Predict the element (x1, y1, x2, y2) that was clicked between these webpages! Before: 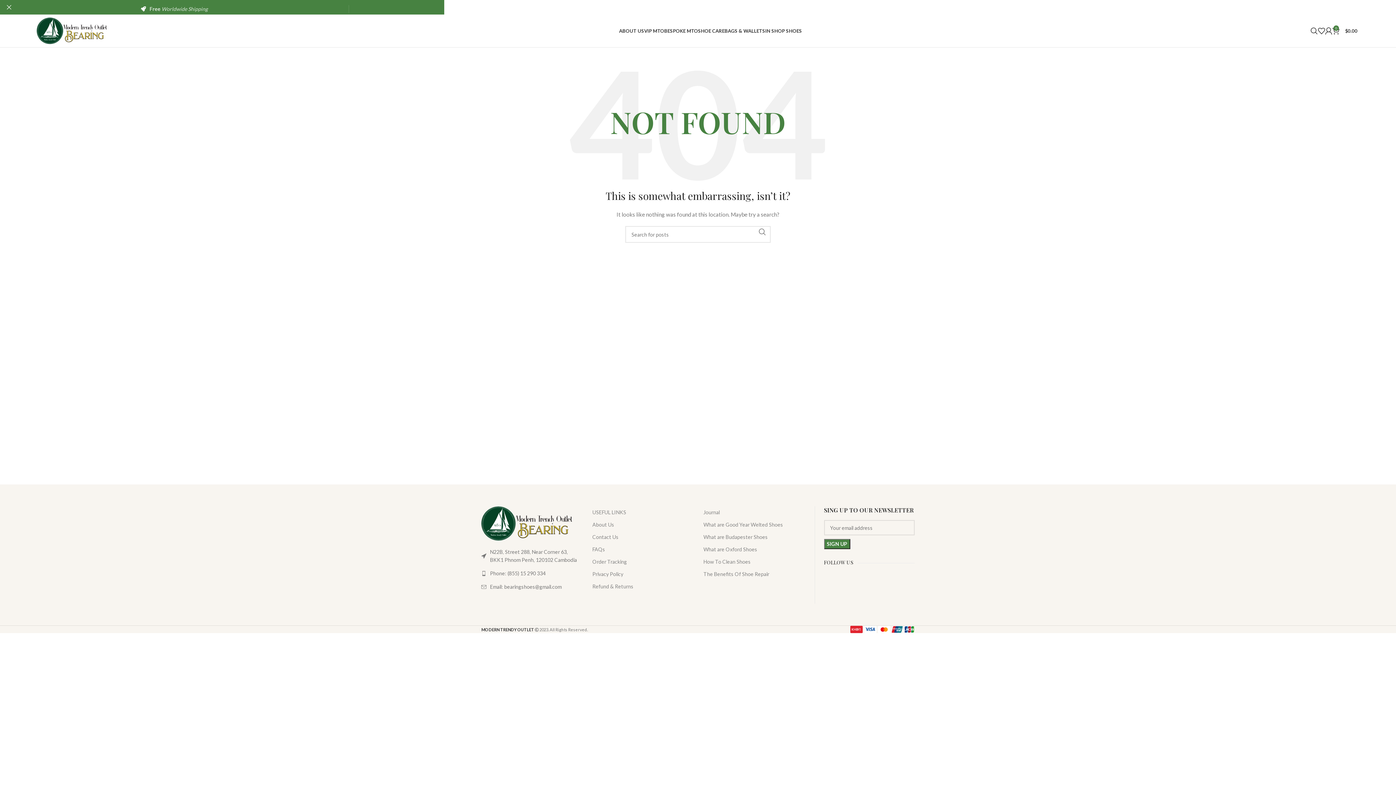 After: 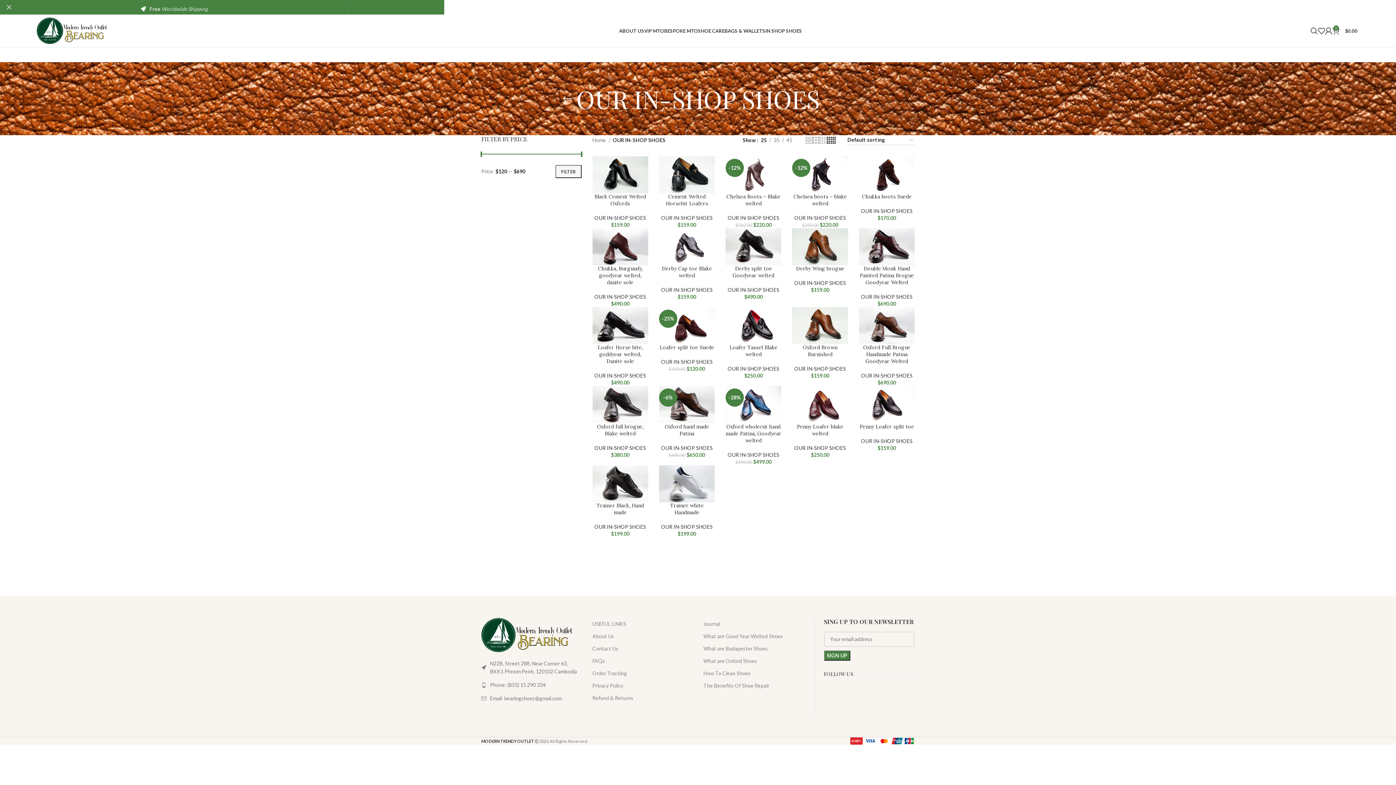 Action: label: IN SHOP SHOES bbox: (765, 23, 802, 38)